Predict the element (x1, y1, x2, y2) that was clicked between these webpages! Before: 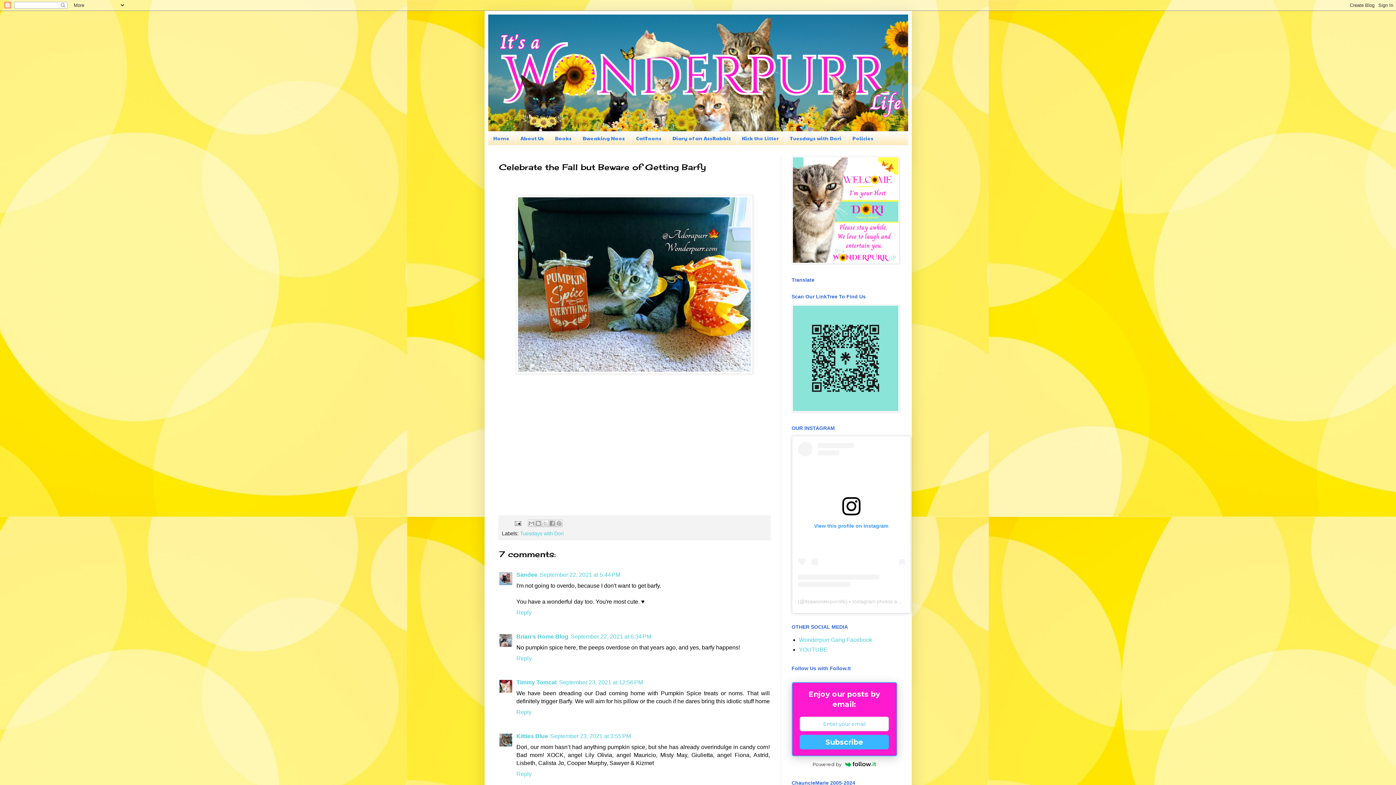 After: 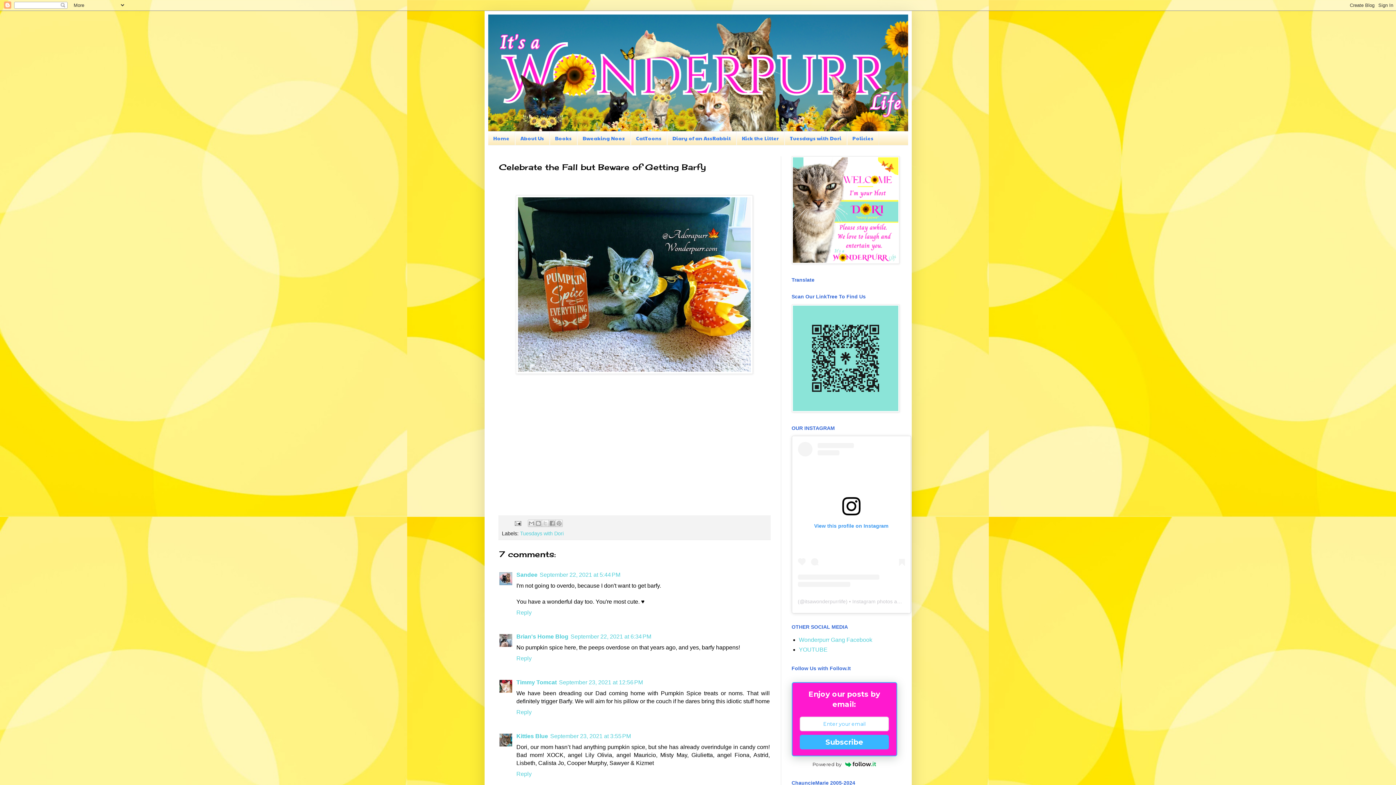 Action: label: Subscribe bbox: (799, 735, 889, 749)